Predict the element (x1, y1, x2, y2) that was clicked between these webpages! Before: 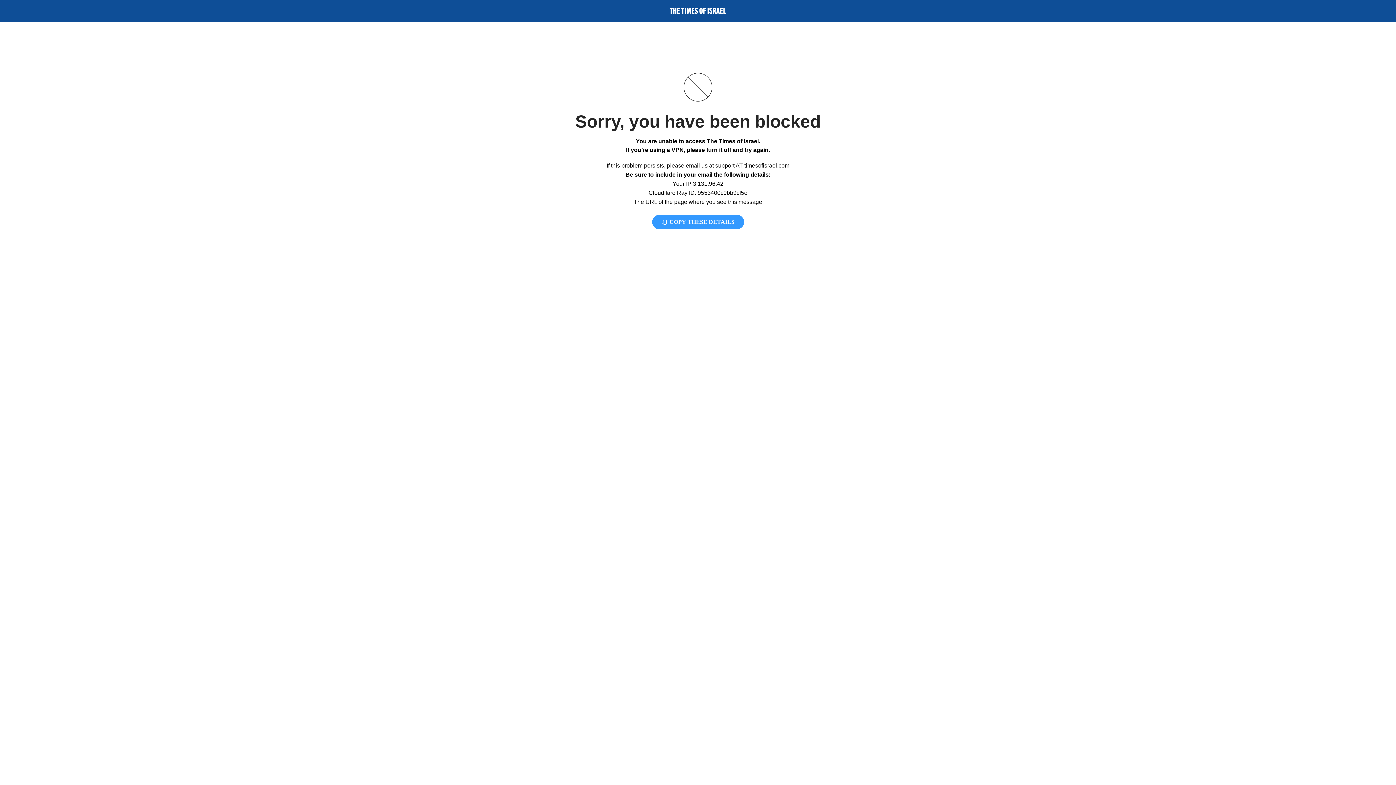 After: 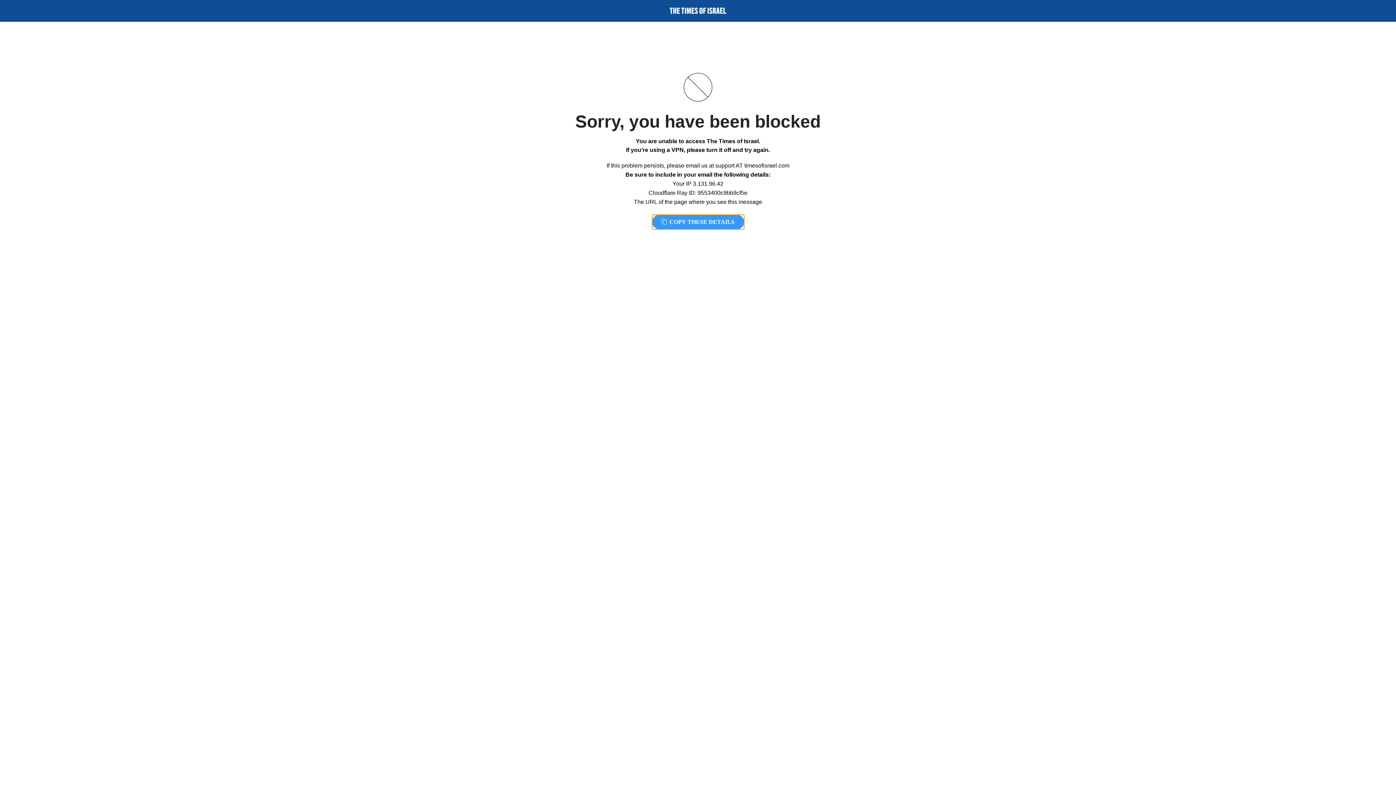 Action: label:  COPY THESE DETAILS bbox: (652, 214, 744, 229)